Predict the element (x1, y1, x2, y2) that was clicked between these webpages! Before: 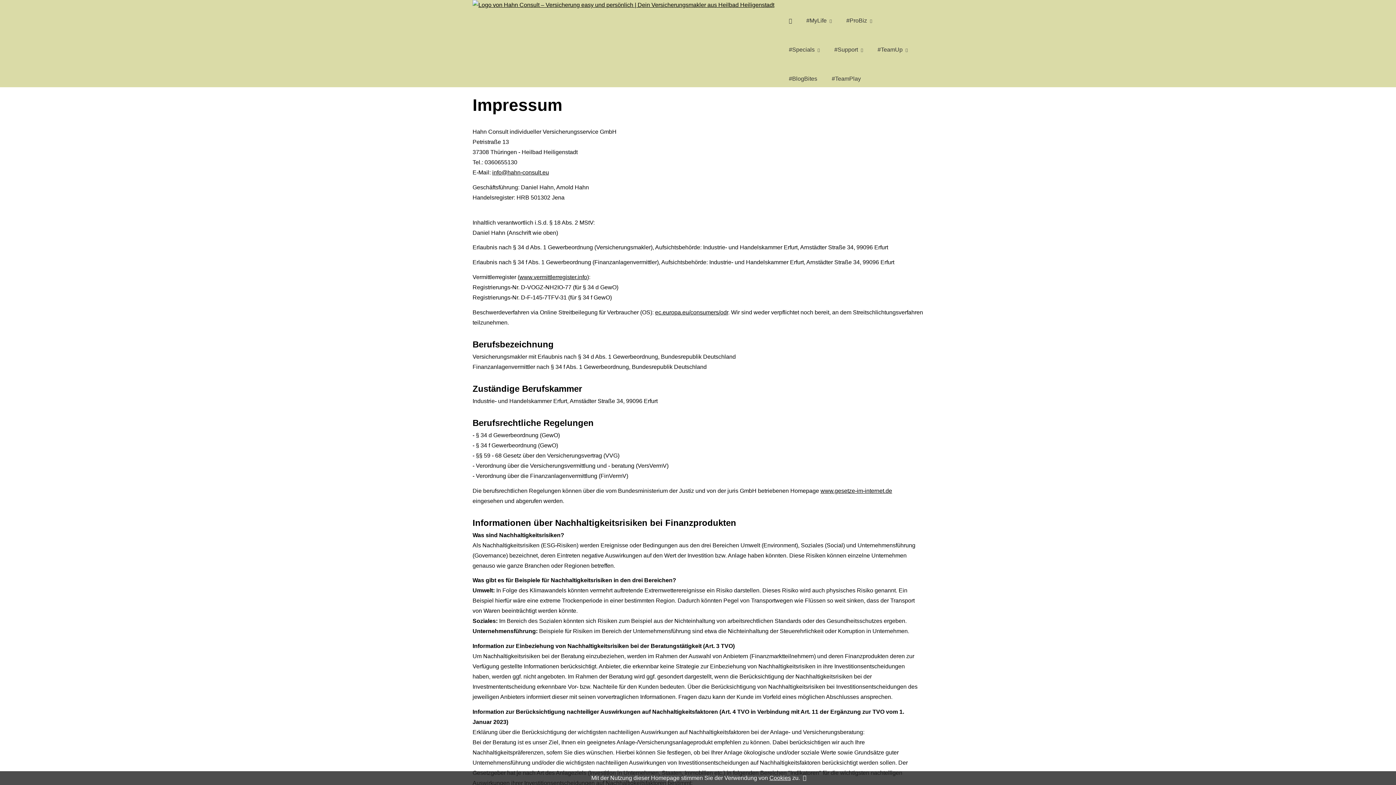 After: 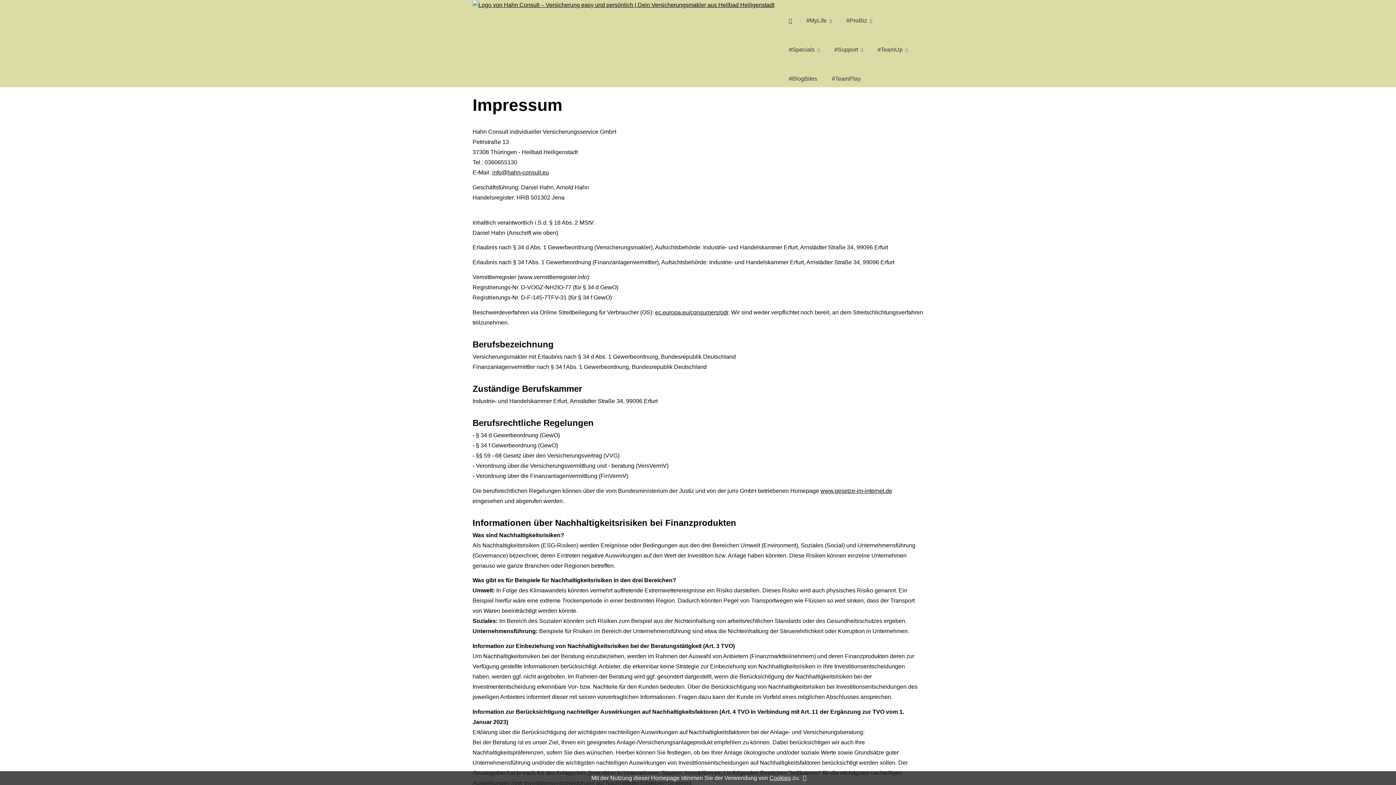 Action: bbox: (519, 274, 587, 280) label: www.vermittlerregister.info (&ouml;ffnet in einem neuen Tab)